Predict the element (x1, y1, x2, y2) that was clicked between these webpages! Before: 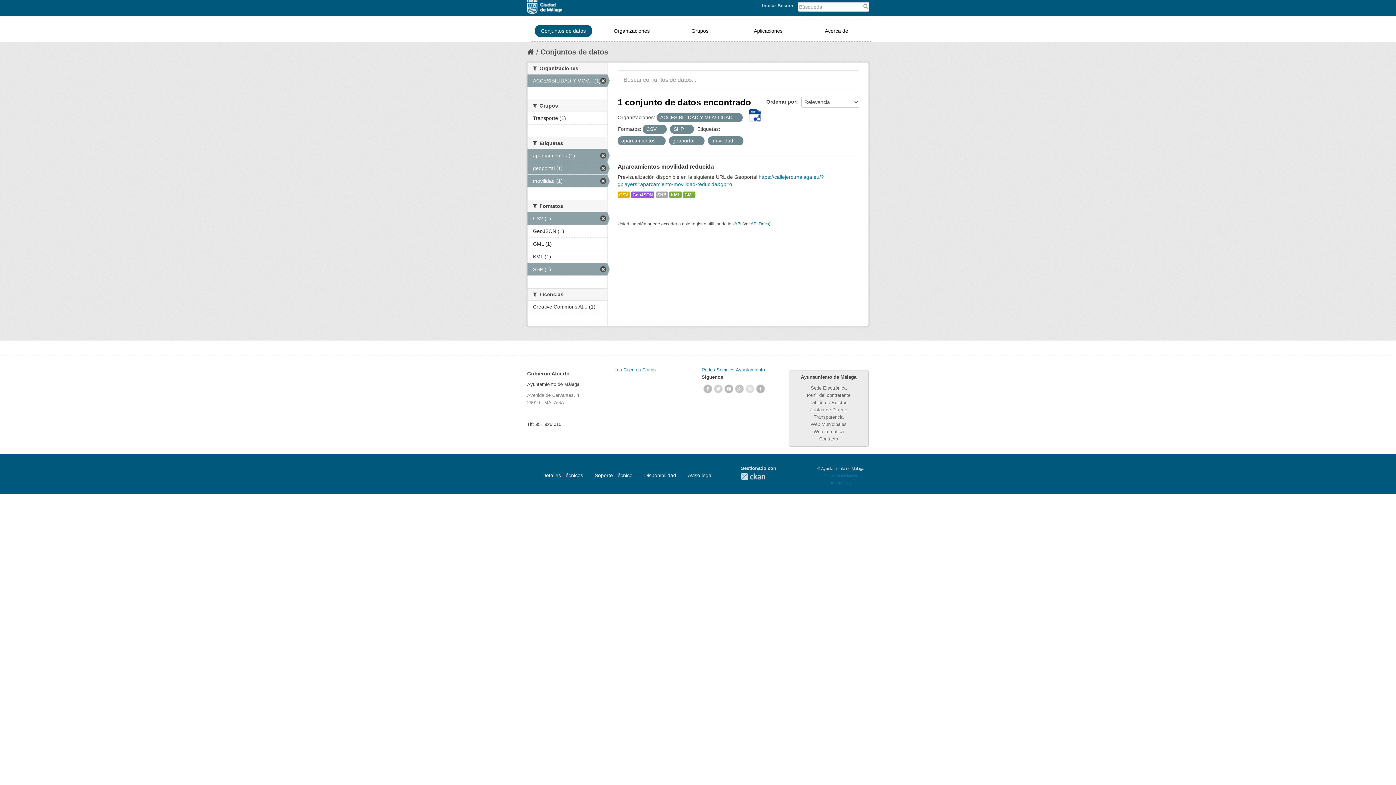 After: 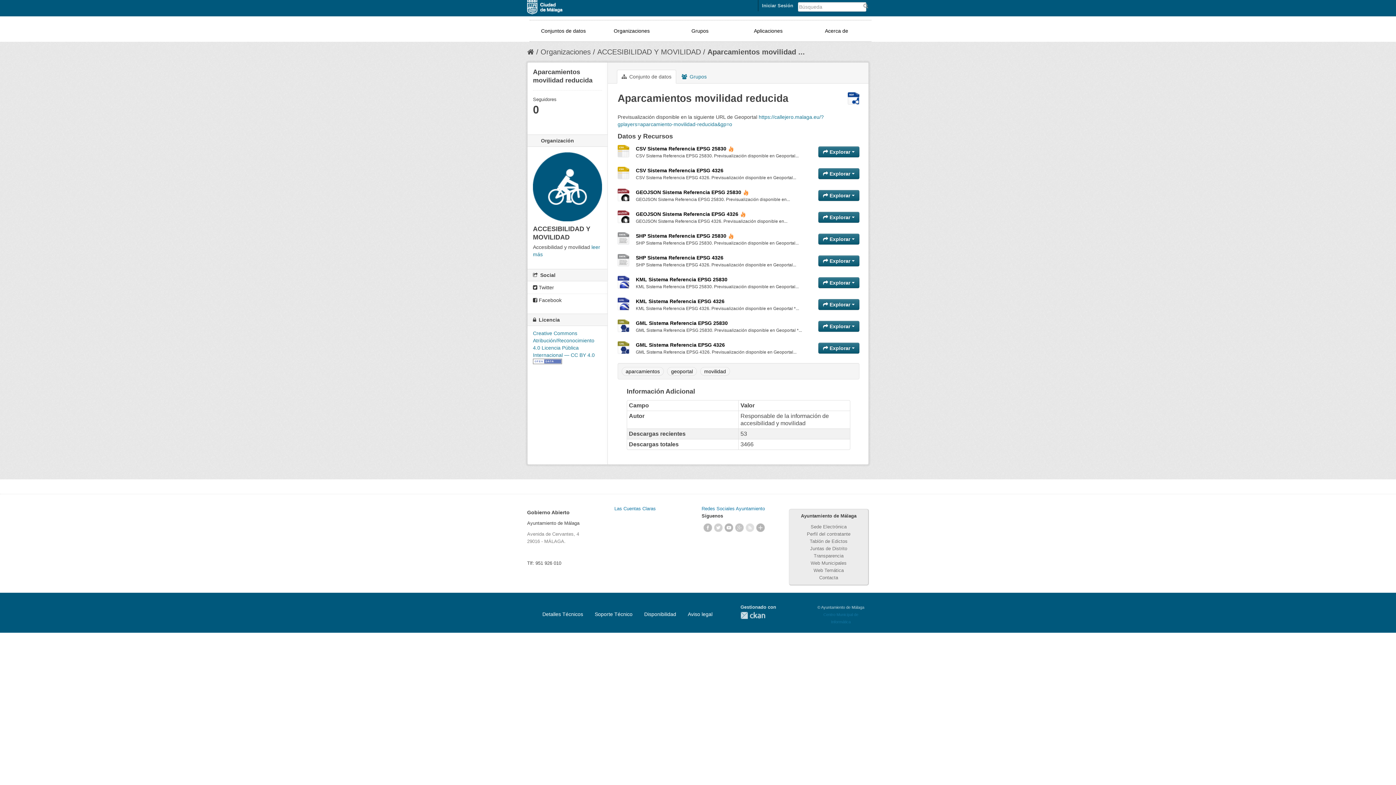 Action: bbox: (683, 191, 695, 198) label: GML